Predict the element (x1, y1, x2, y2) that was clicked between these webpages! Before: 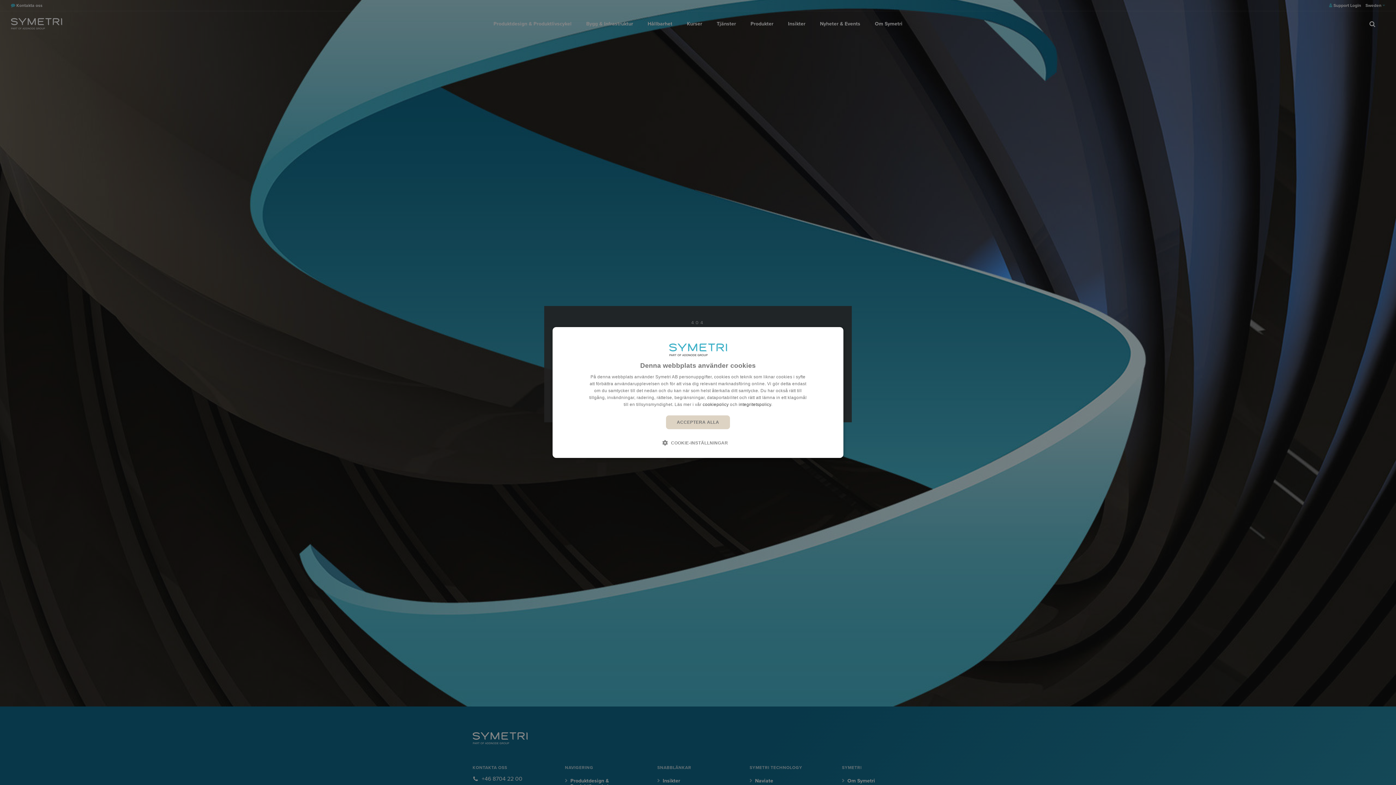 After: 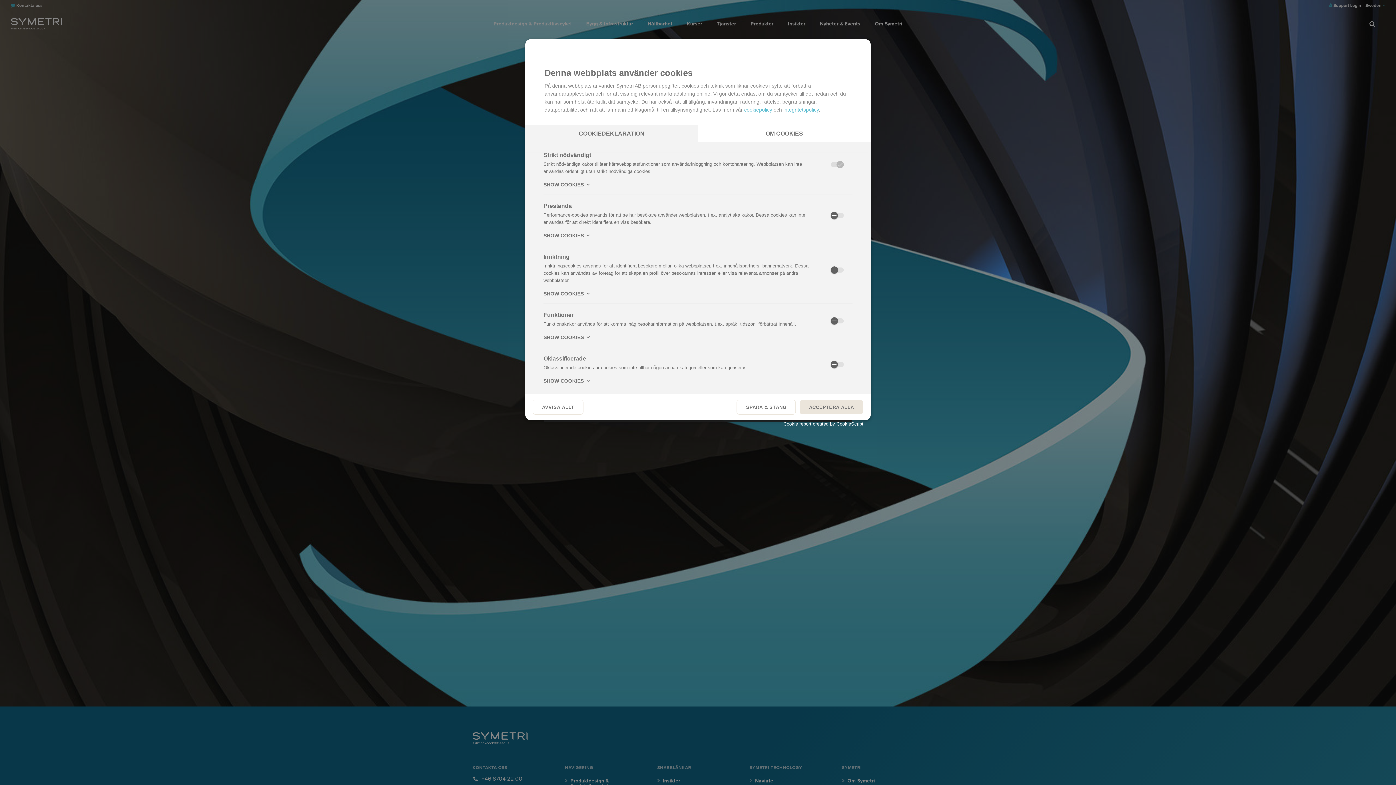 Action: label:  COOKIE-INSTÄLLNINGAR bbox: (663, 436, 732, 449)